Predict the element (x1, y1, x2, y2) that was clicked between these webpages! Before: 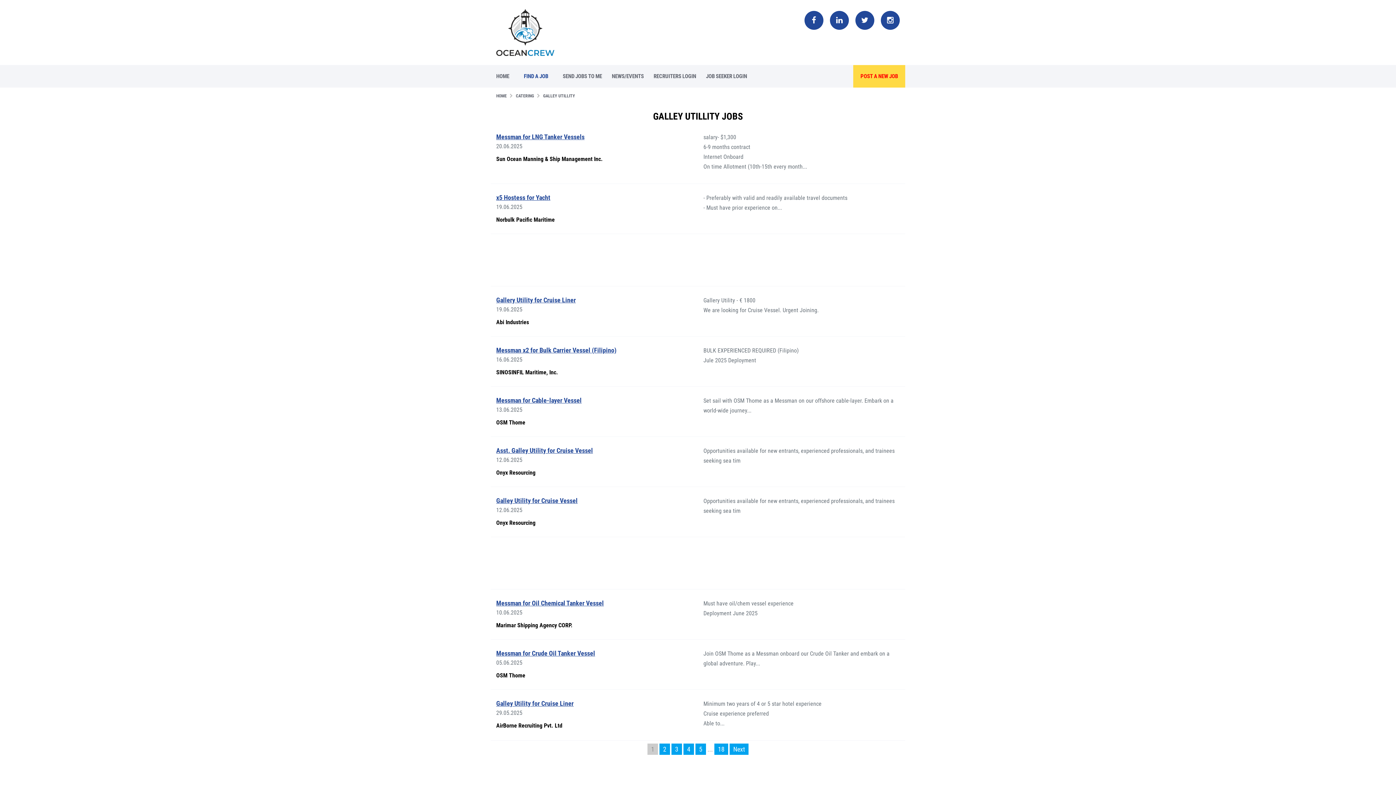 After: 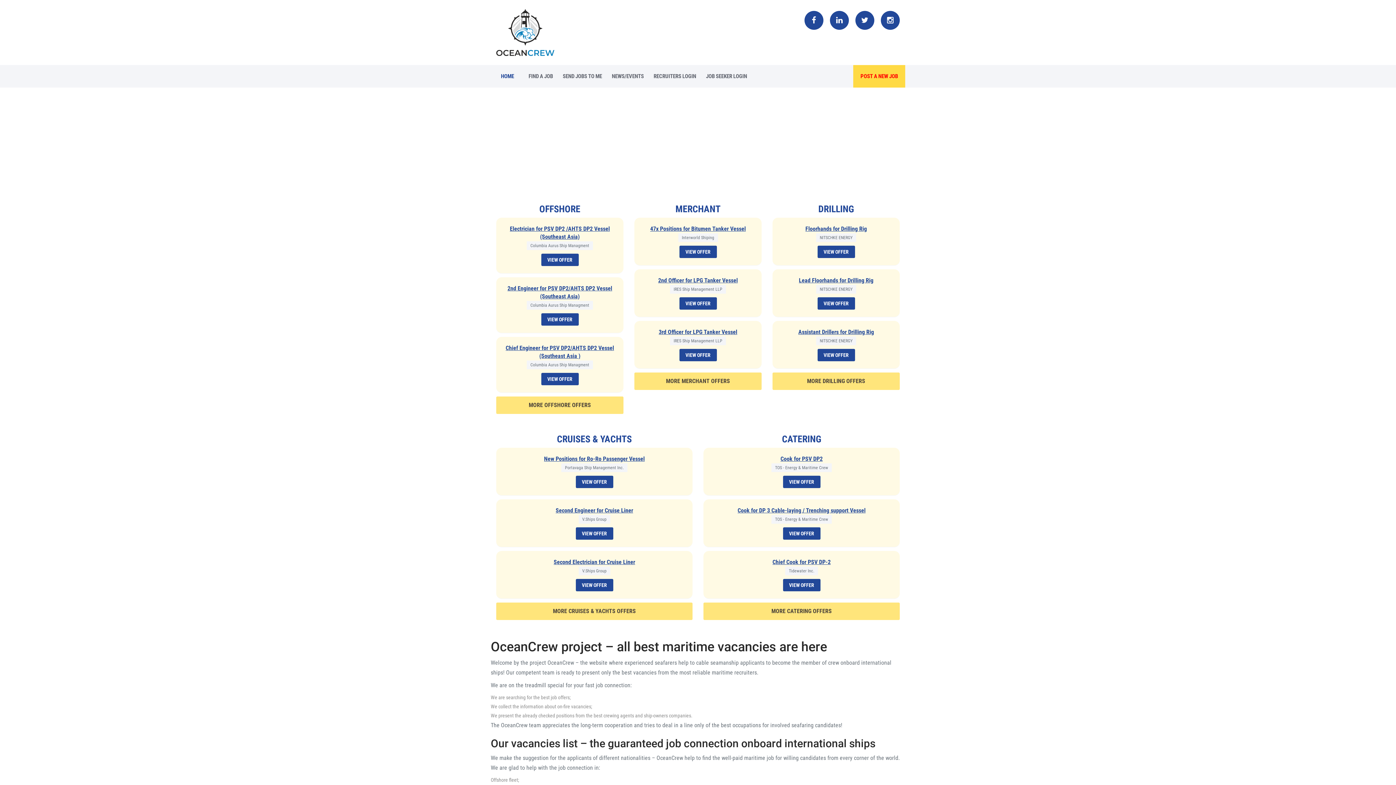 Action: bbox: (492, 65, 513, 87) label: HOME